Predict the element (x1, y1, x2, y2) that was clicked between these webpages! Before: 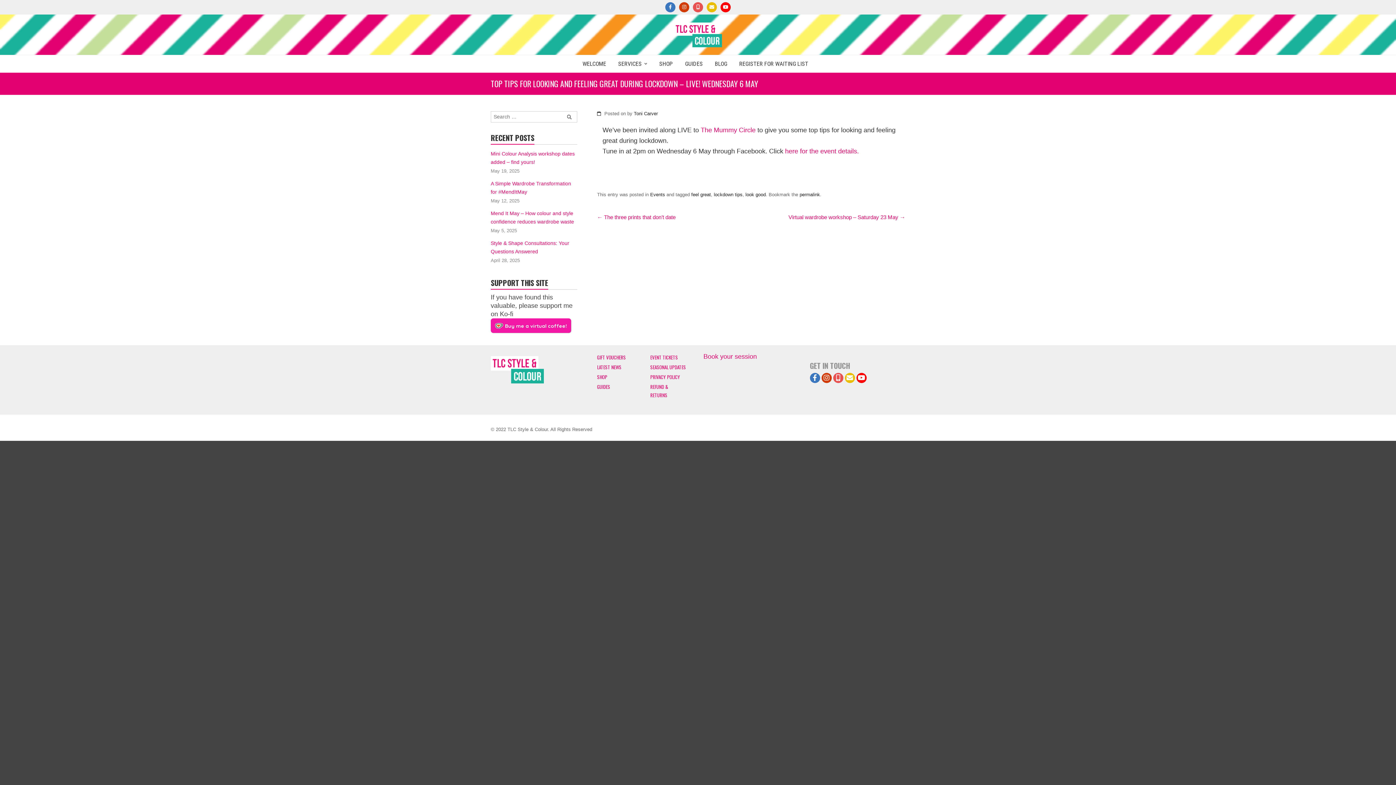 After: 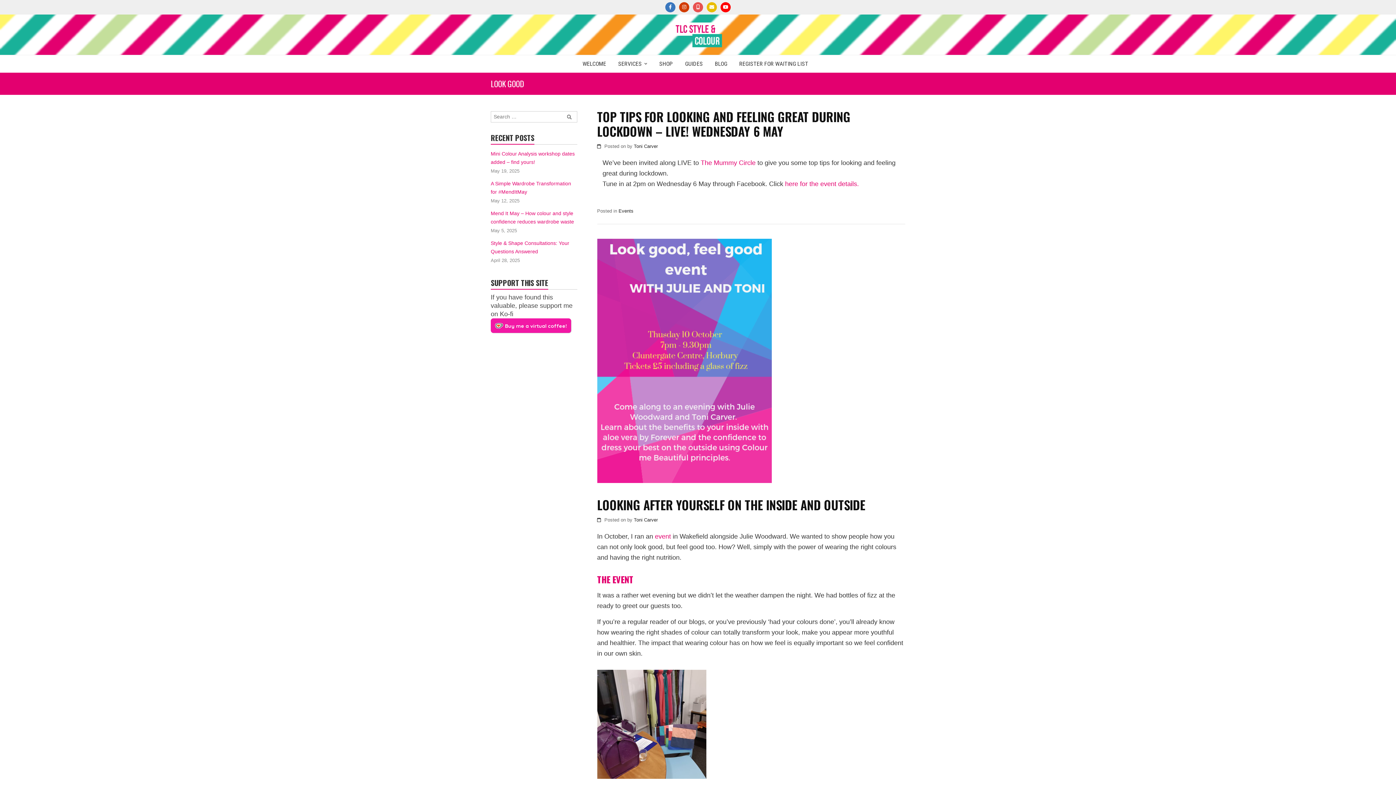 Action: label: look good bbox: (745, 192, 766, 197)